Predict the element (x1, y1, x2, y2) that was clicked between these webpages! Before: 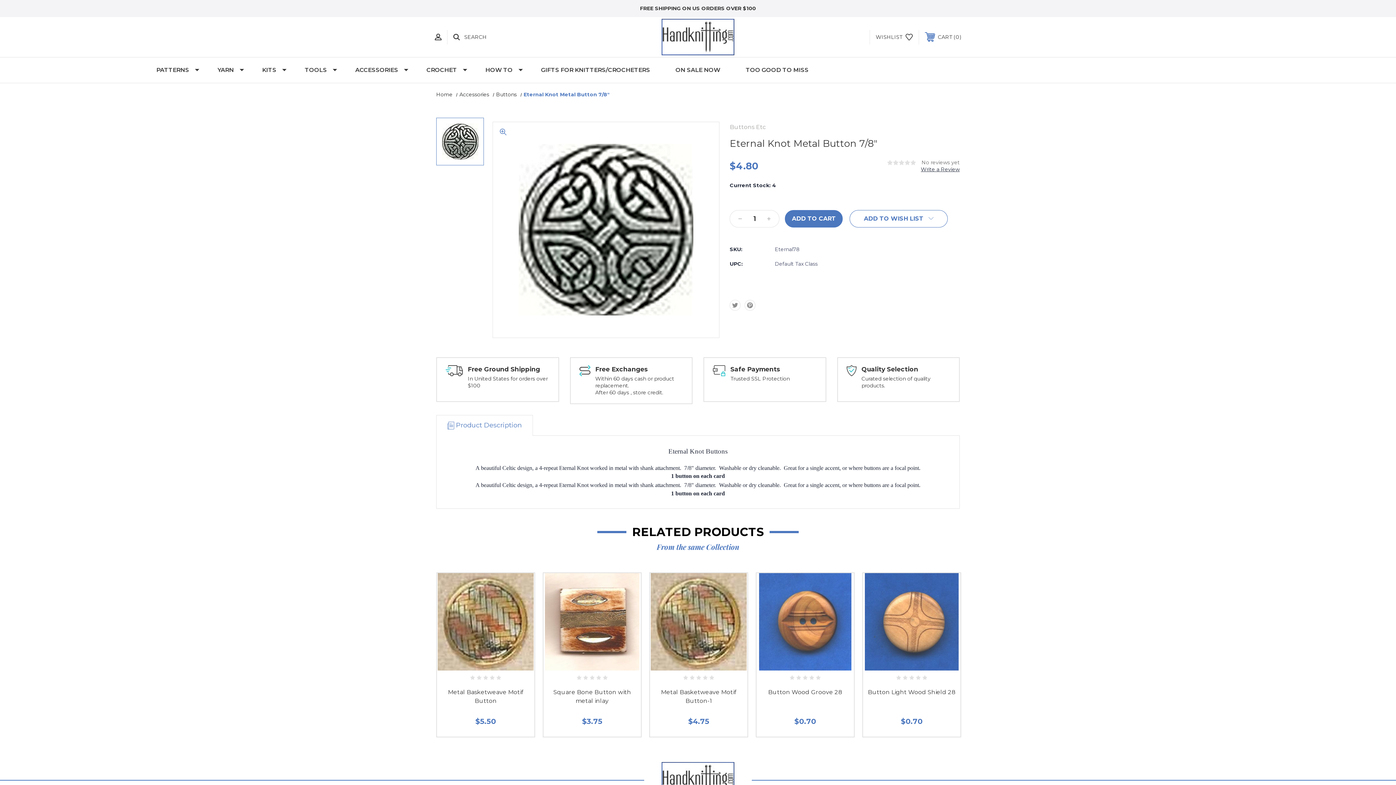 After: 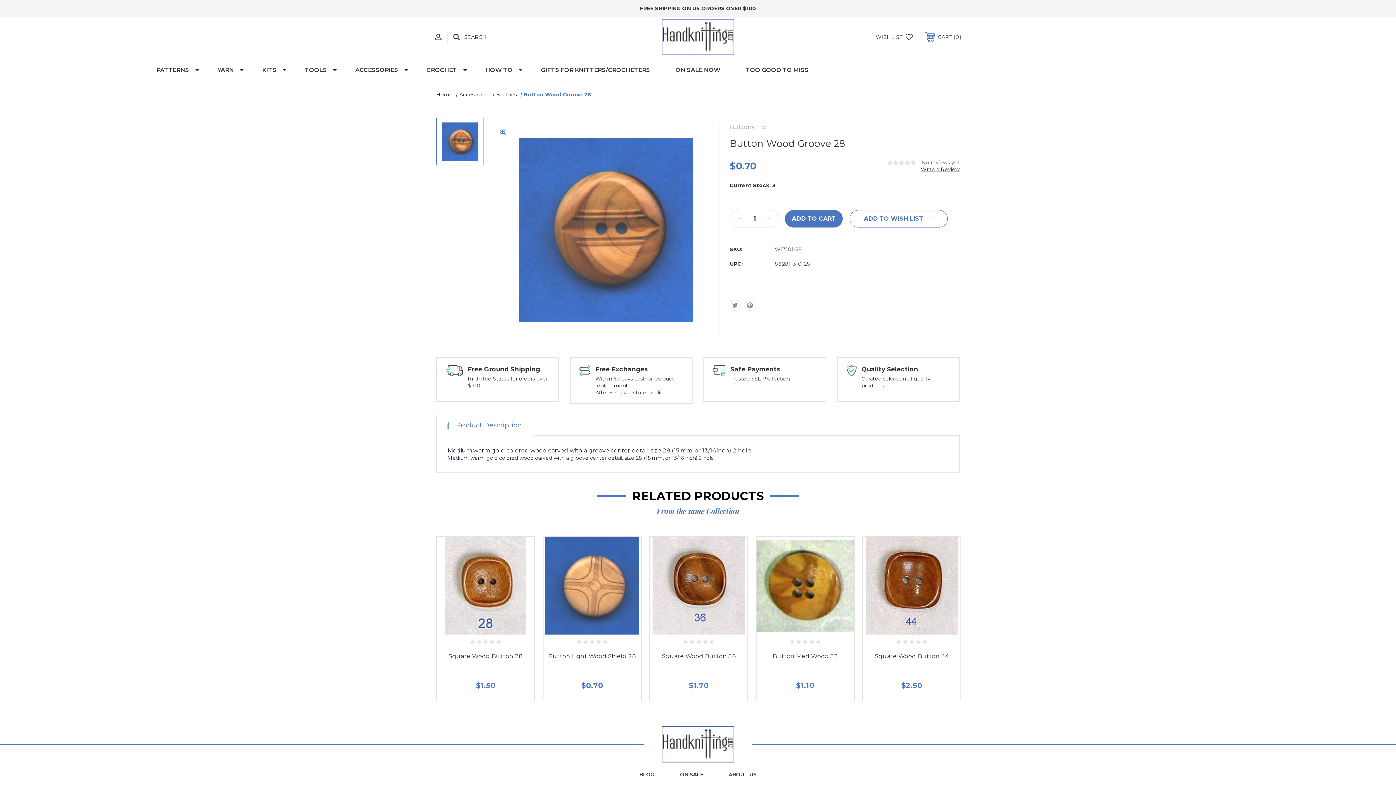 Action: bbox: (760, 577, 850, 667)